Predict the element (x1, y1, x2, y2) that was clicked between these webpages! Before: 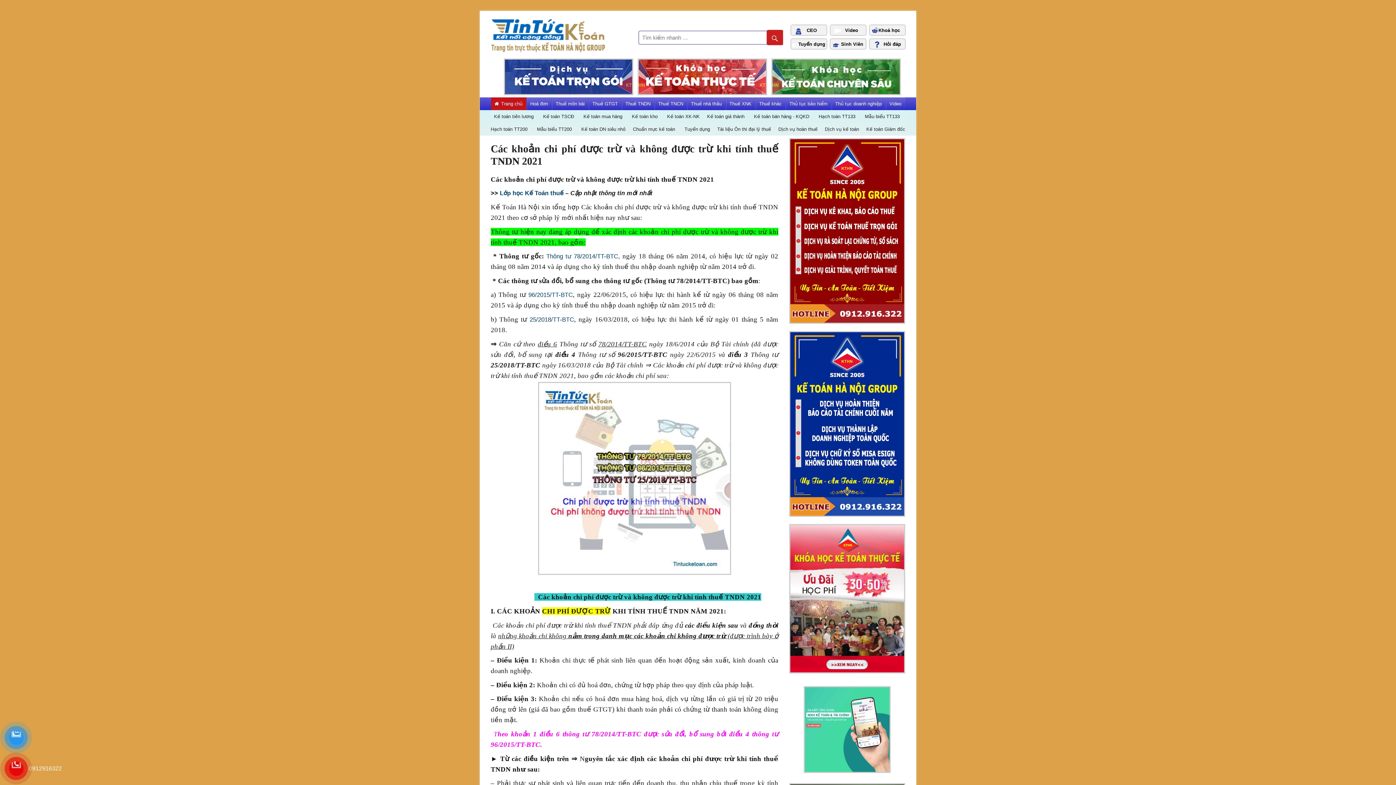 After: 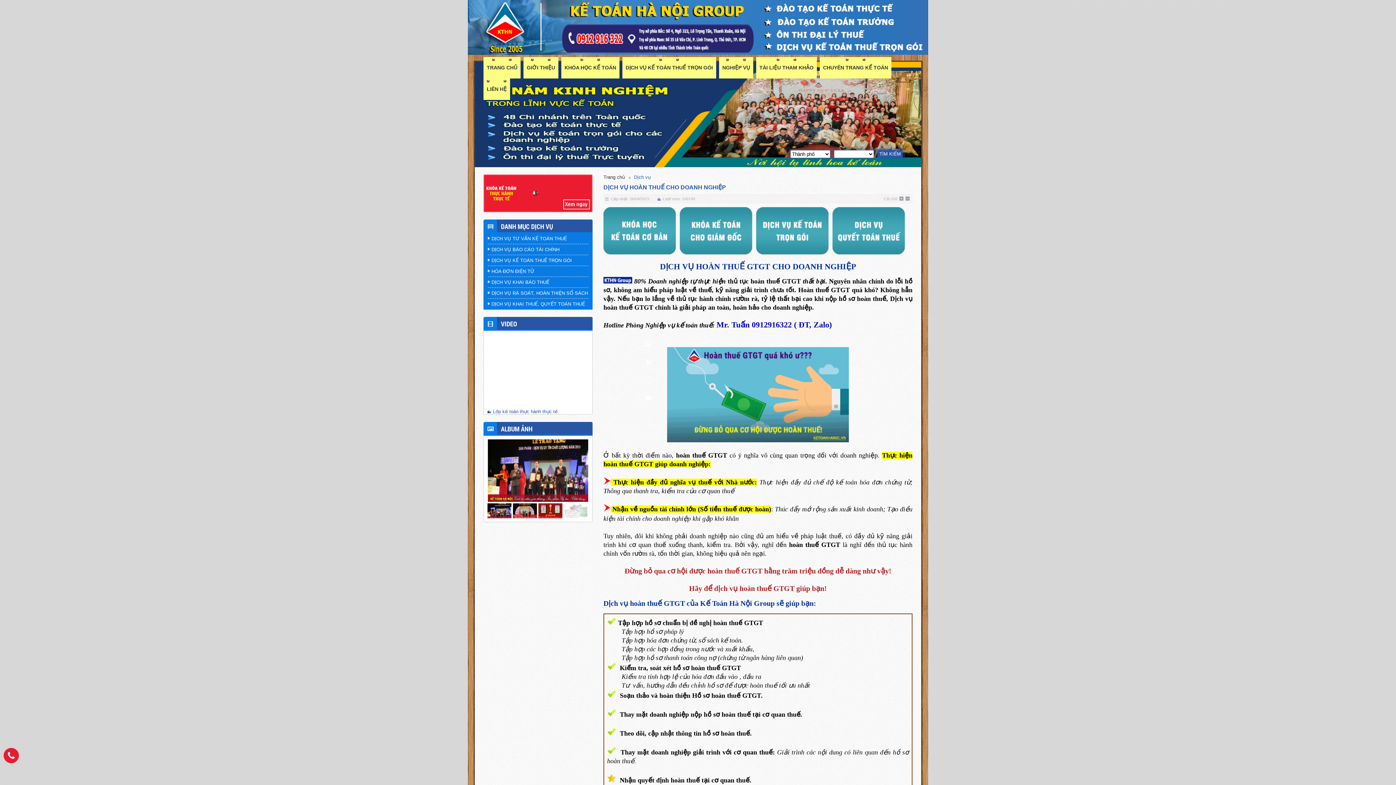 Action: label: Dịch vụ hoàn thuế bbox: (774, 122, 821, 135)